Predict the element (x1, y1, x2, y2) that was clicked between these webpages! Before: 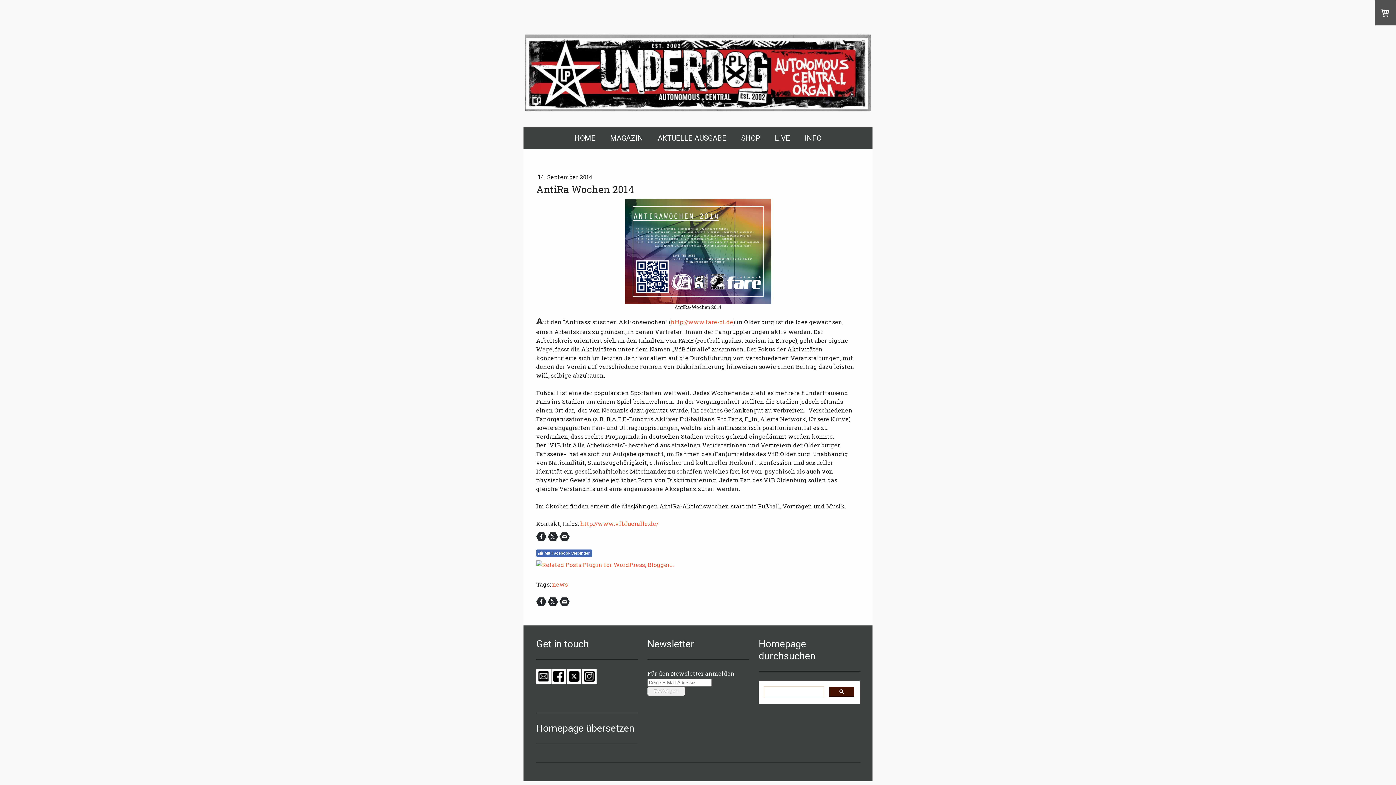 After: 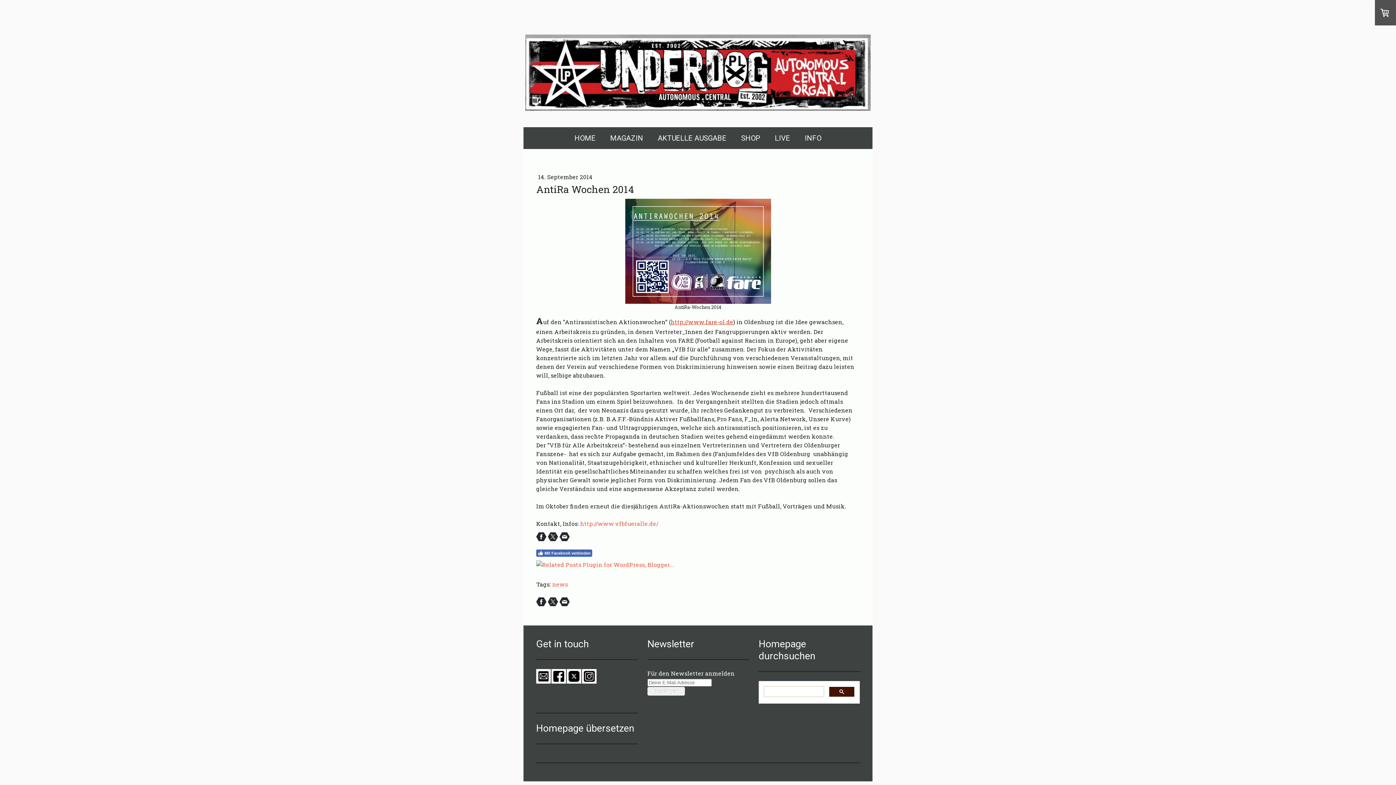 Action: label: http://www.fare-ol.de bbox: (670, 318, 733, 325)